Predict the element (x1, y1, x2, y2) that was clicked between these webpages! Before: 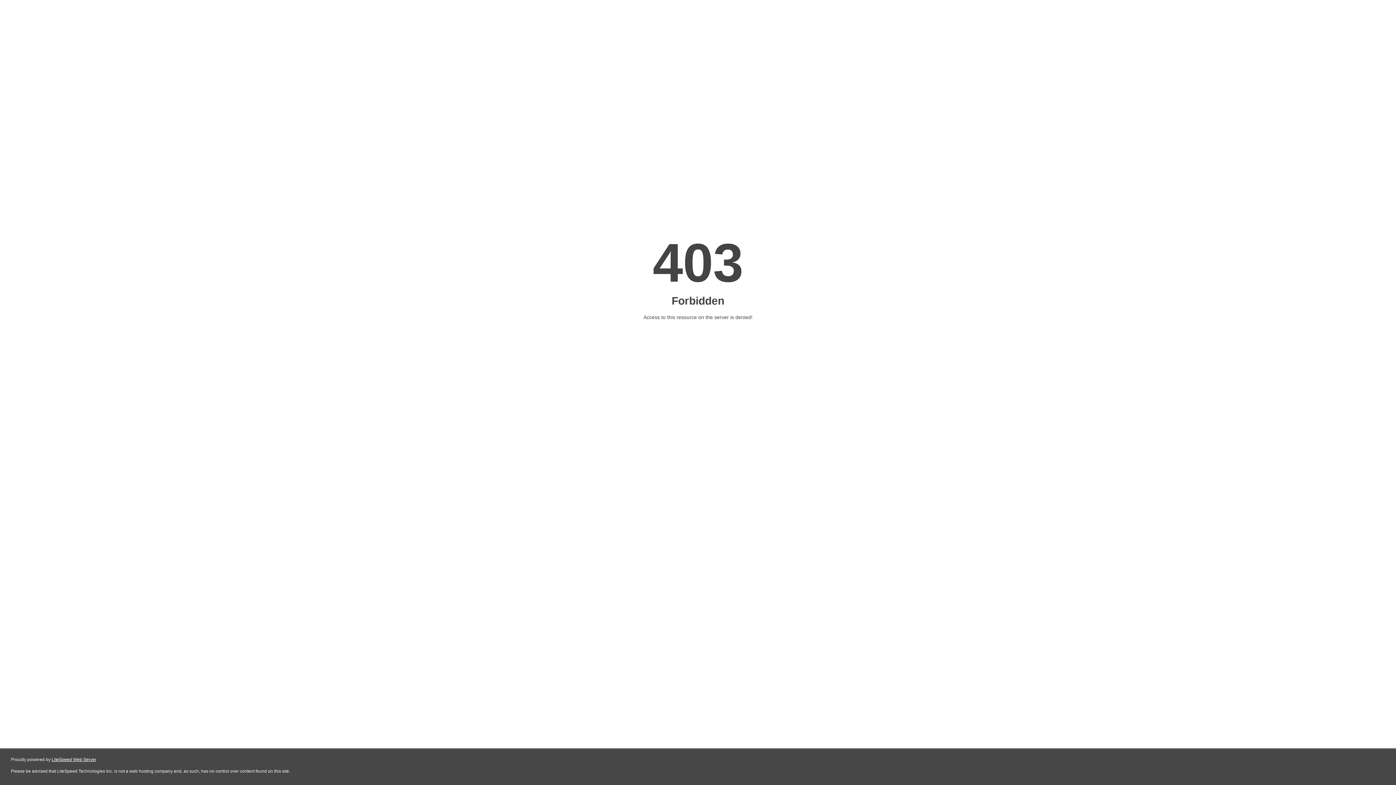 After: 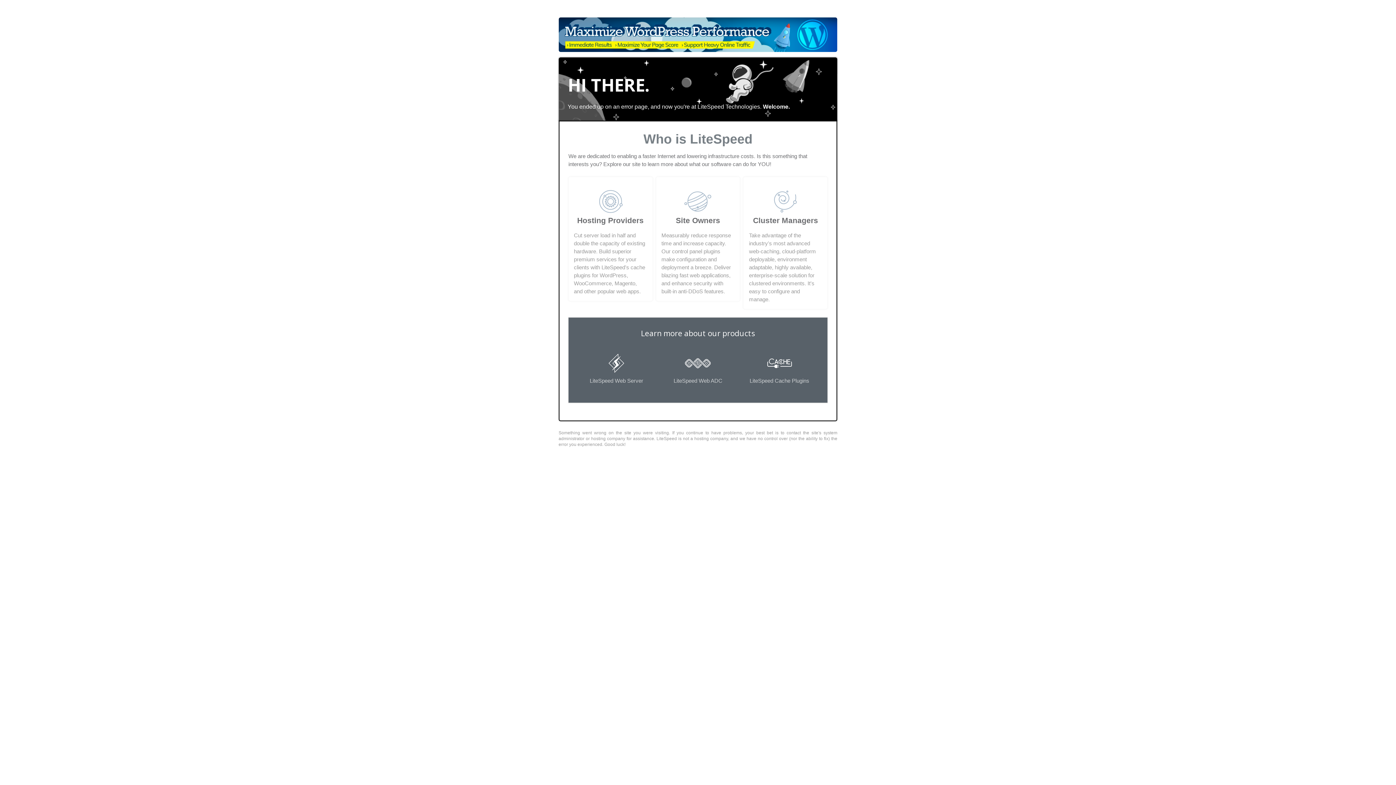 Action: bbox: (51, 757, 96, 762) label: LiteSpeed Web Server